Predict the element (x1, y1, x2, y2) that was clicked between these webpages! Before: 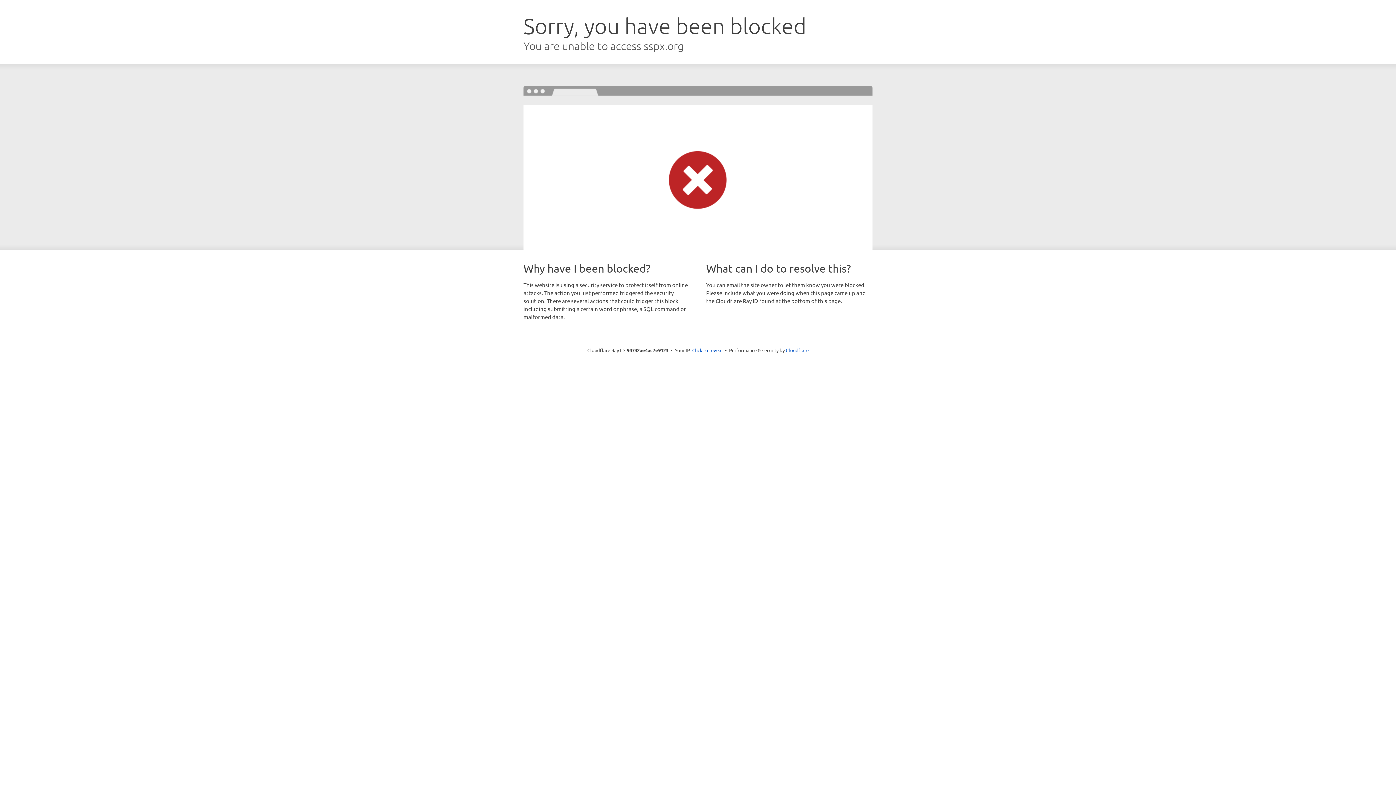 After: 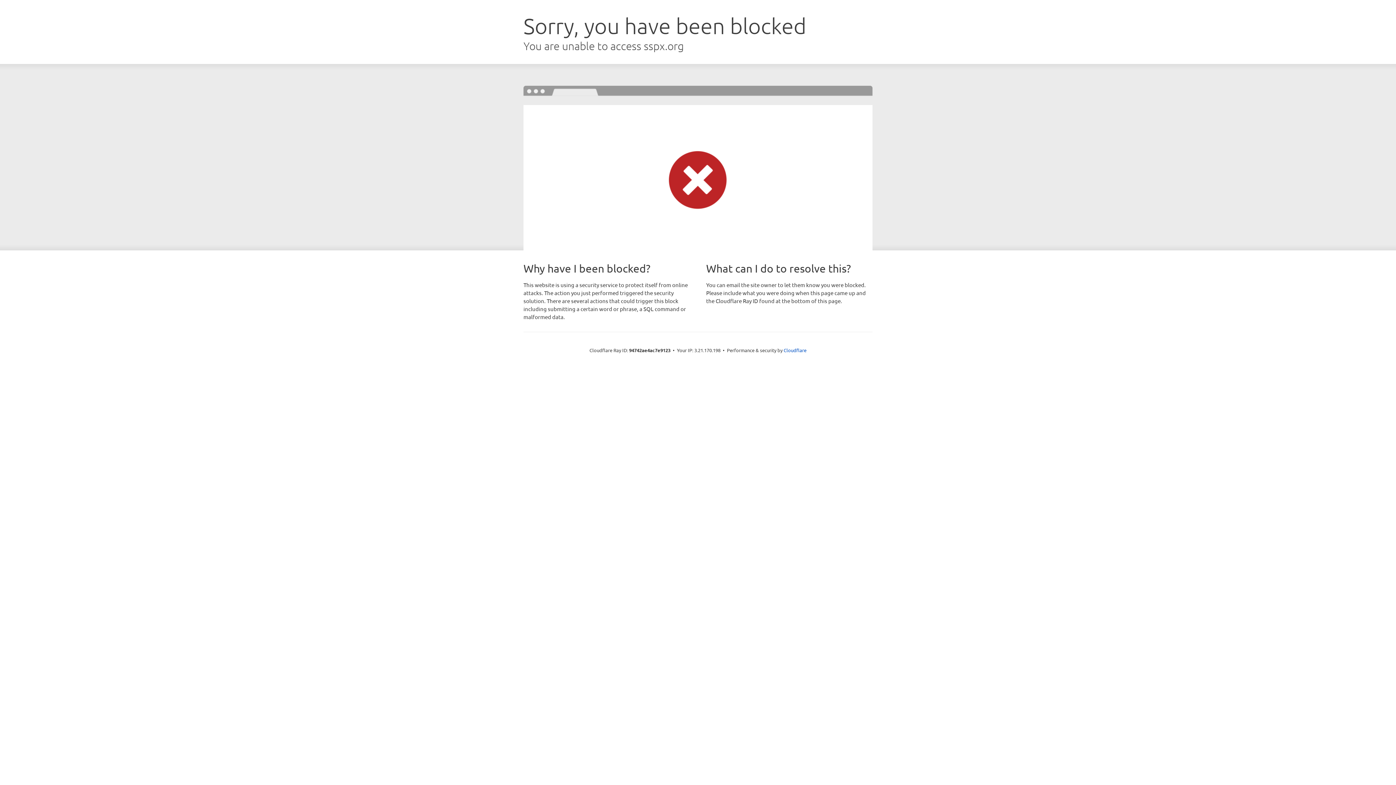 Action: label: Click to reveal bbox: (692, 346, 722, 353)